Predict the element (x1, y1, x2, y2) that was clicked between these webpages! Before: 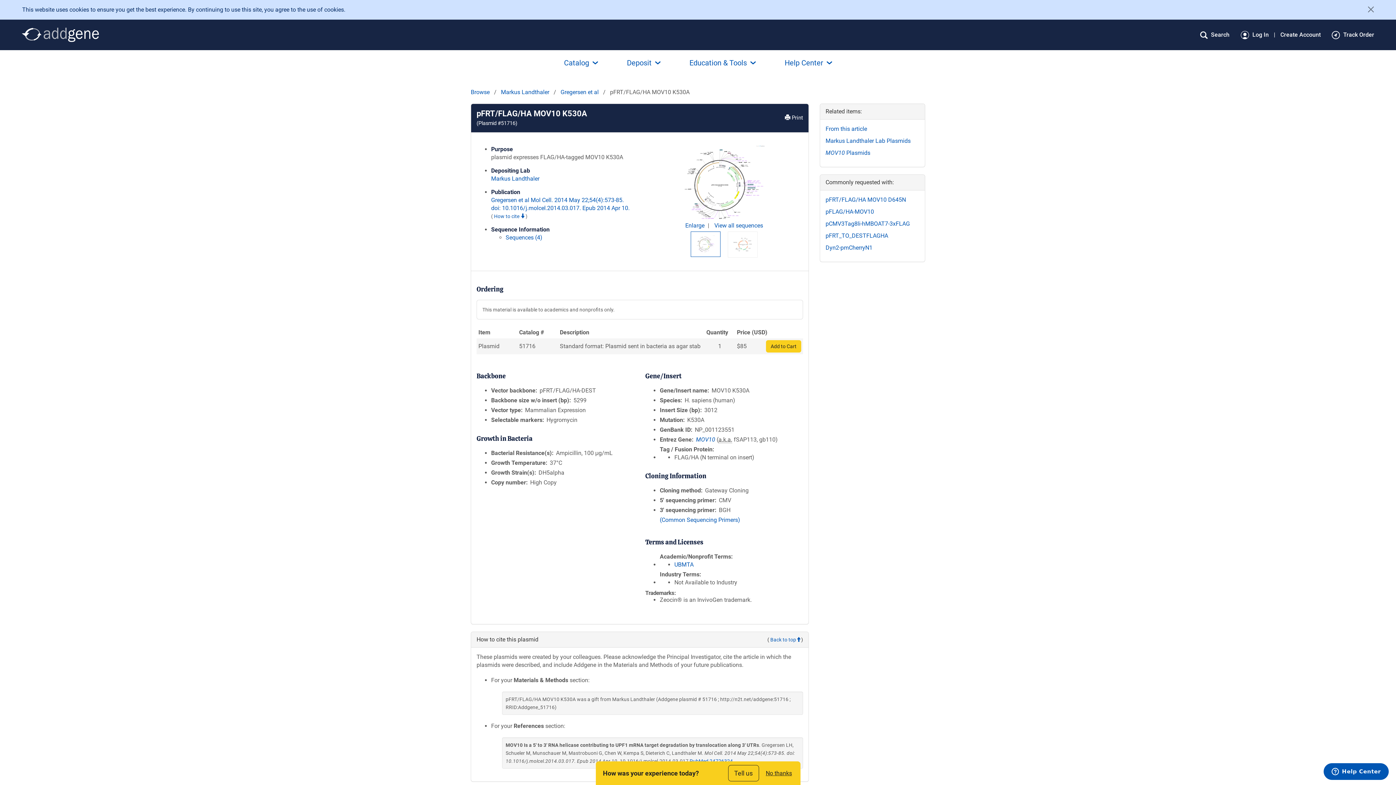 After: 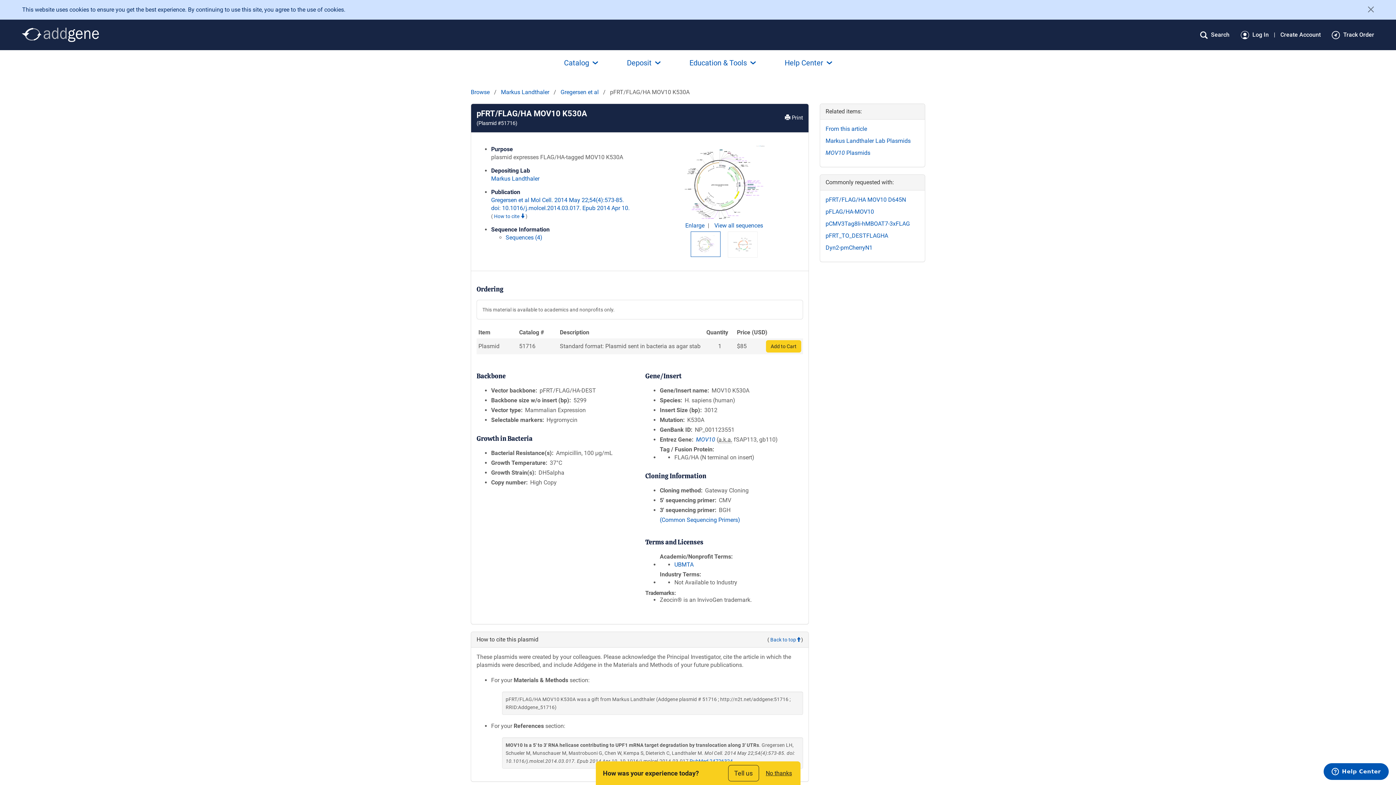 Action: bbox: (691, 232, 720, 255)